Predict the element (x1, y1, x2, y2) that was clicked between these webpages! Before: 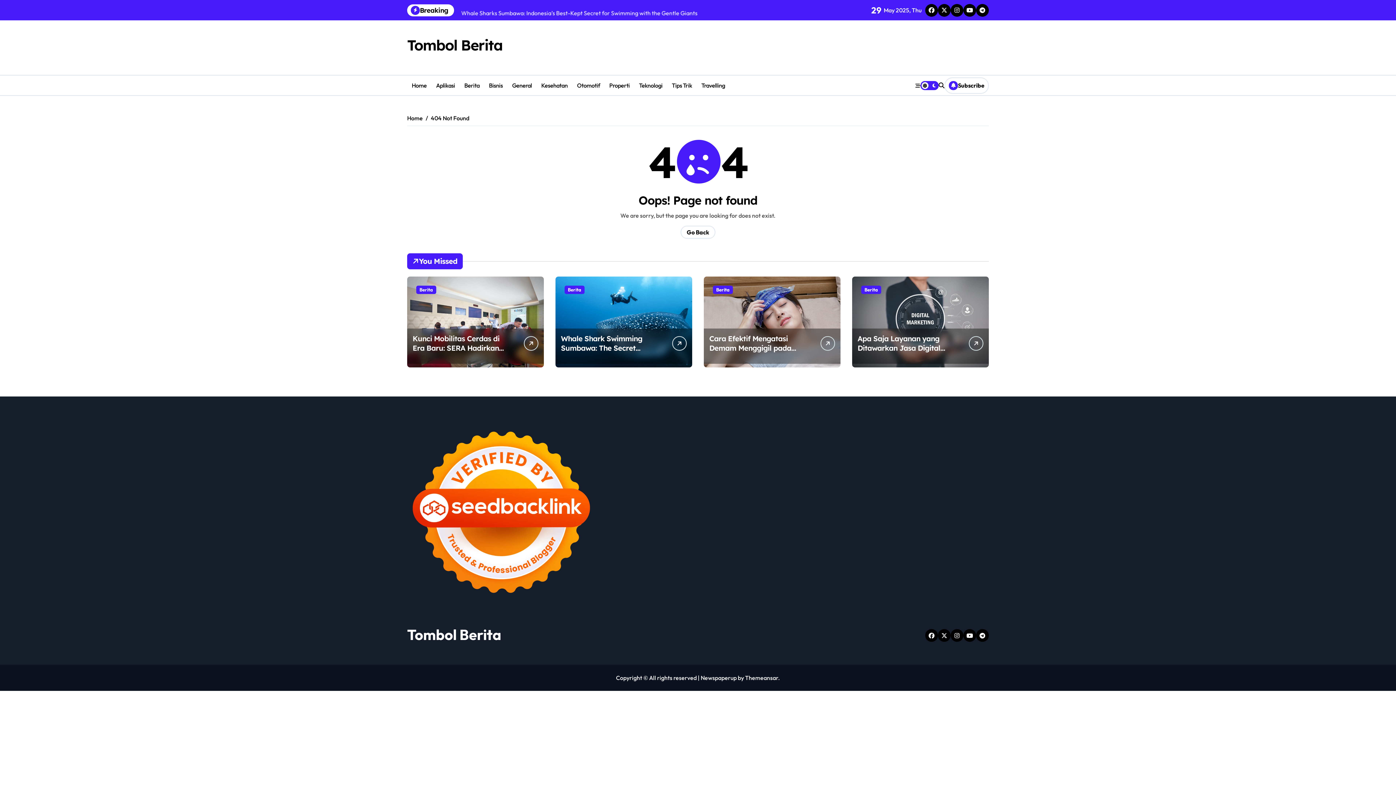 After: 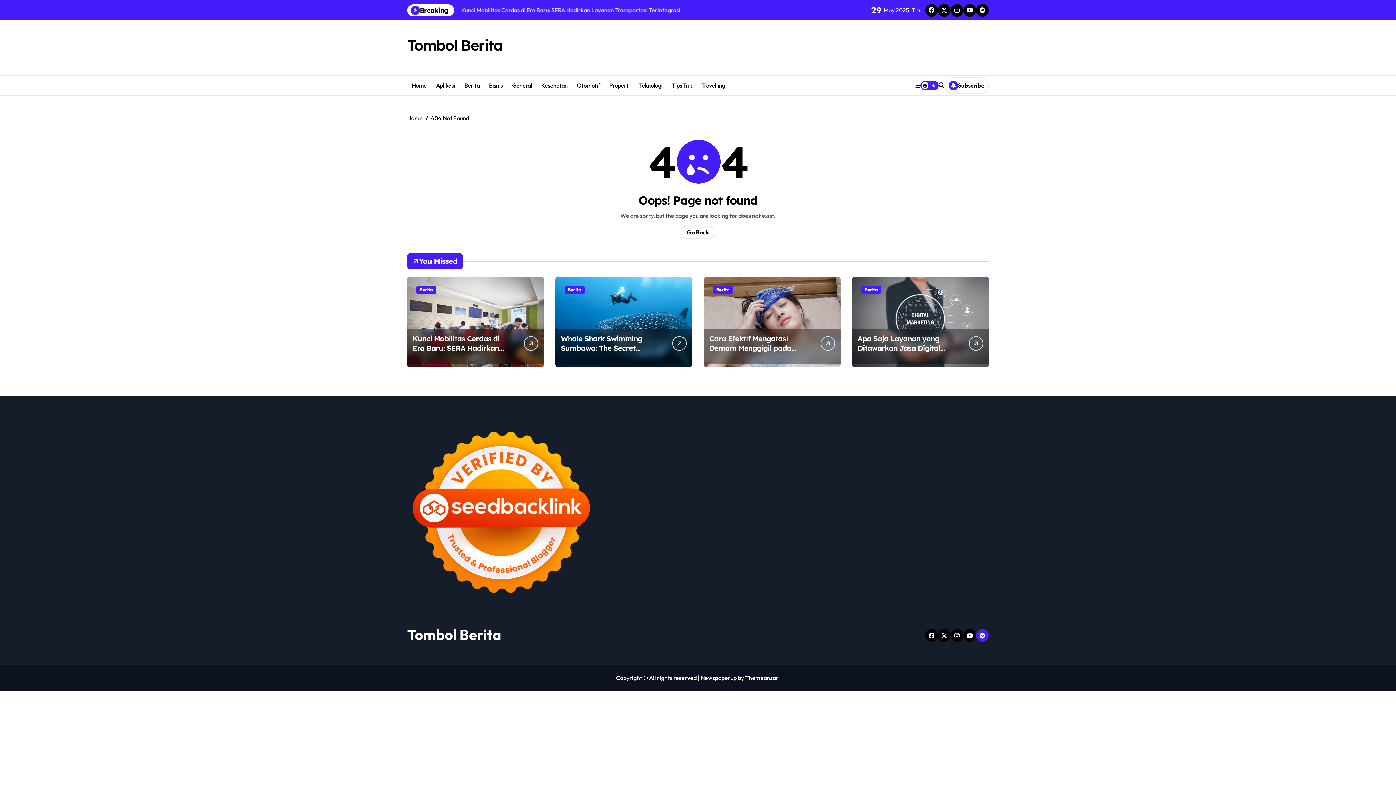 Action: bbox: (976, 629, 989, 642)